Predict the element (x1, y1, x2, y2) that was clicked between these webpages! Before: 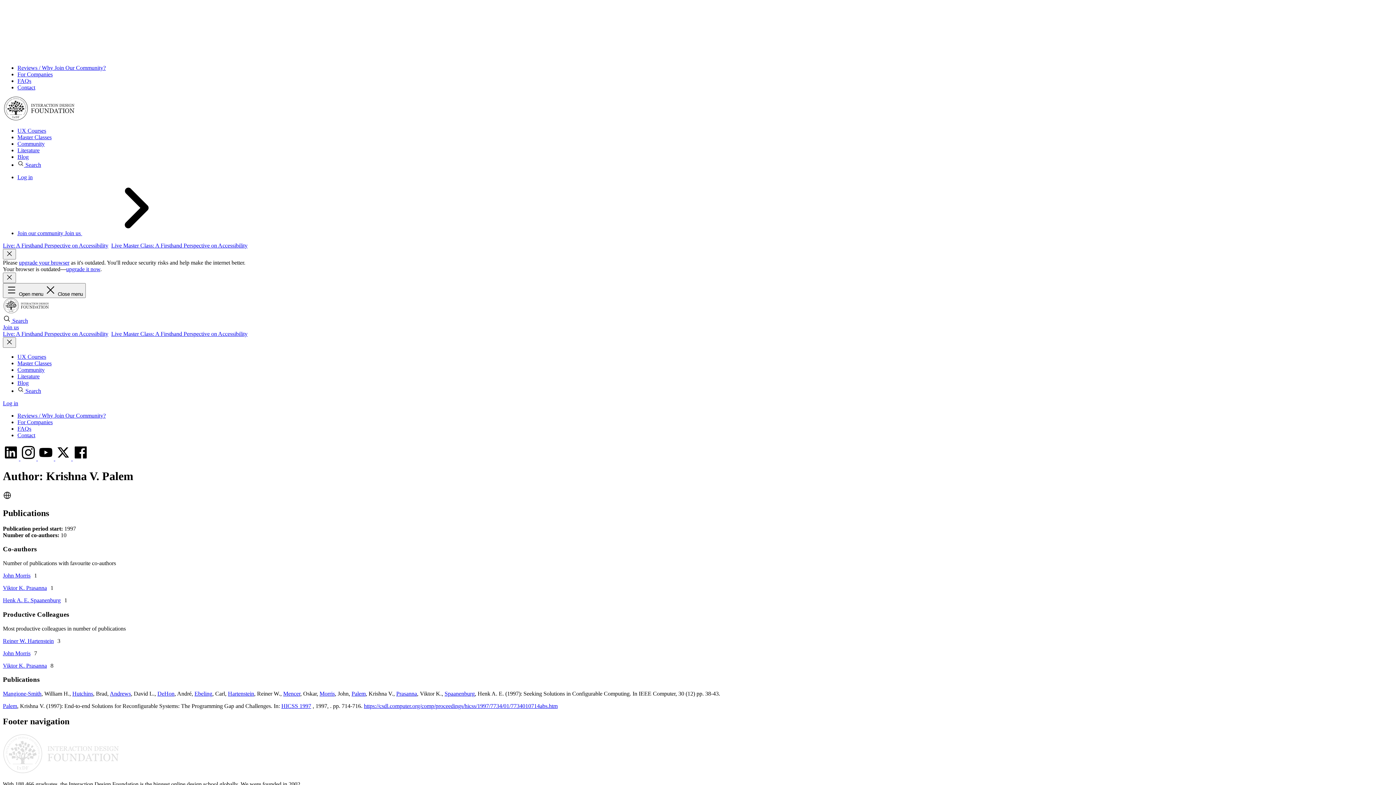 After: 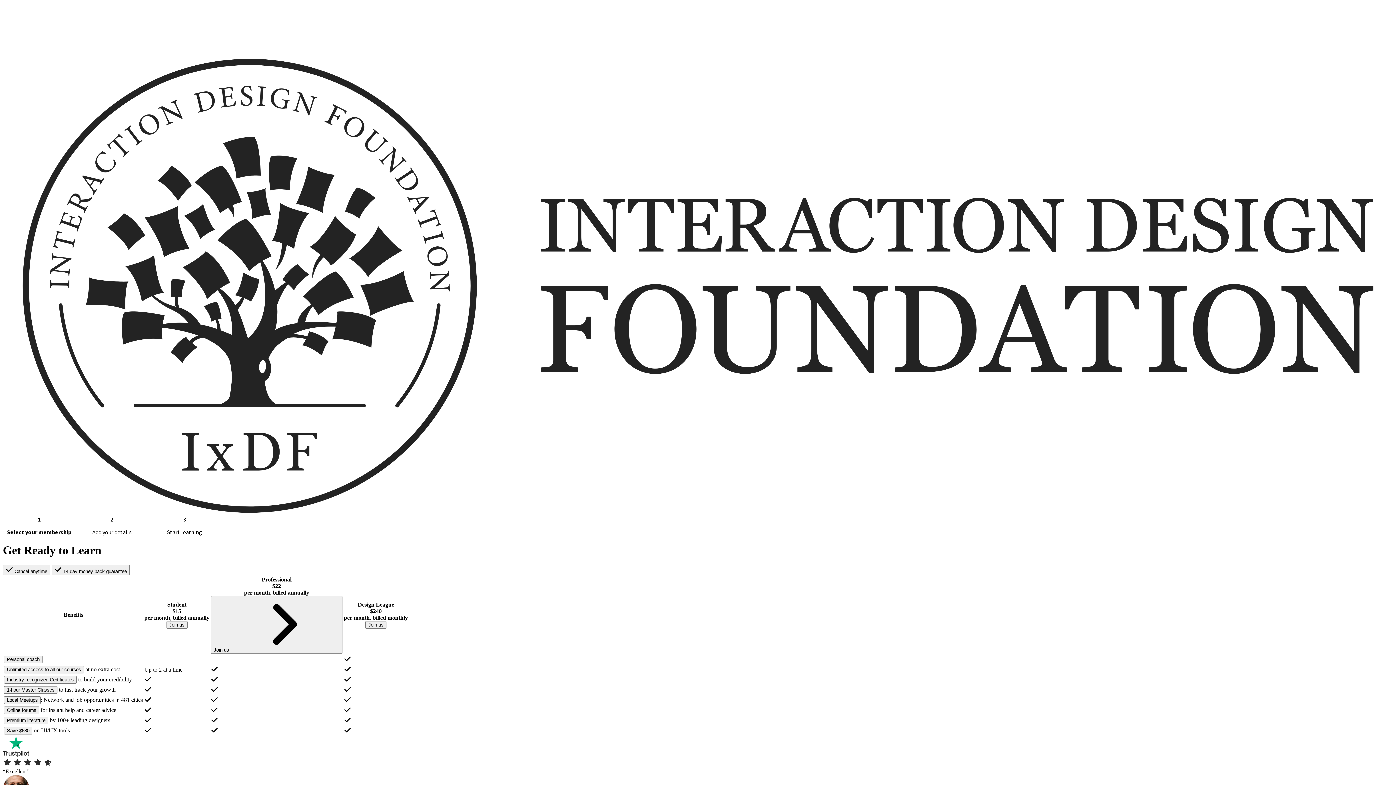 Action: label: Join us bbox: (2, 324, 18, 330)